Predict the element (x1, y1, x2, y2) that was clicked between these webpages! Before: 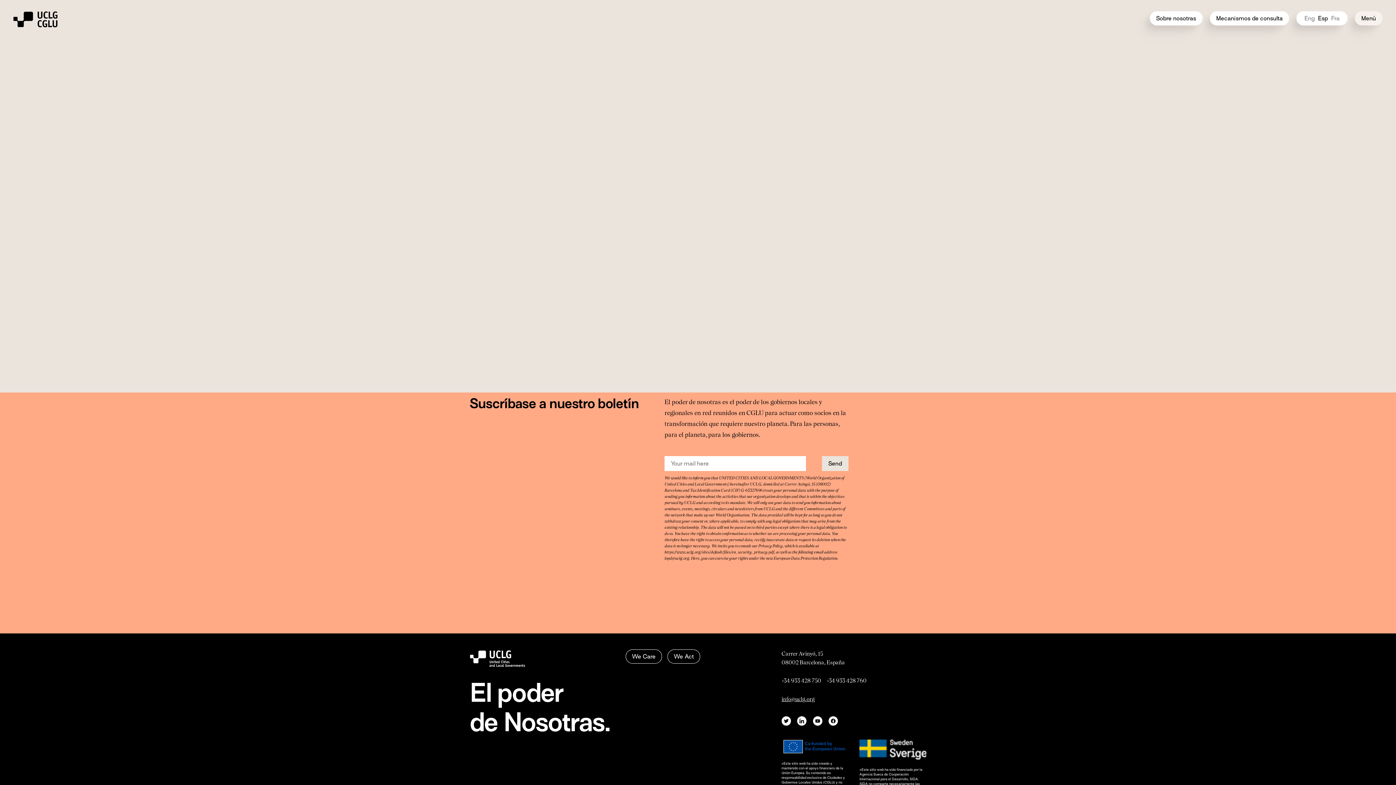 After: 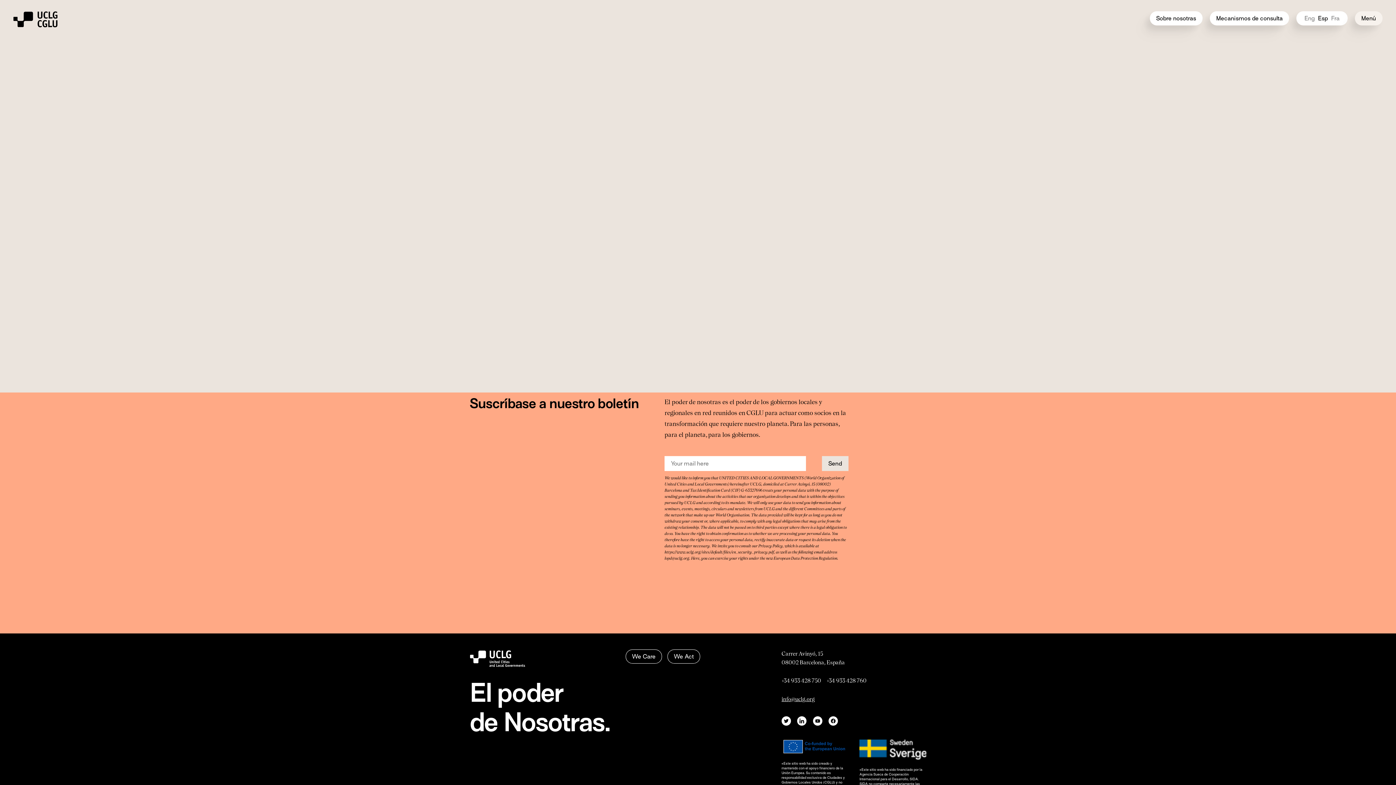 Action: bbox: (781, 695, 814, 702) label: info@uclg.org